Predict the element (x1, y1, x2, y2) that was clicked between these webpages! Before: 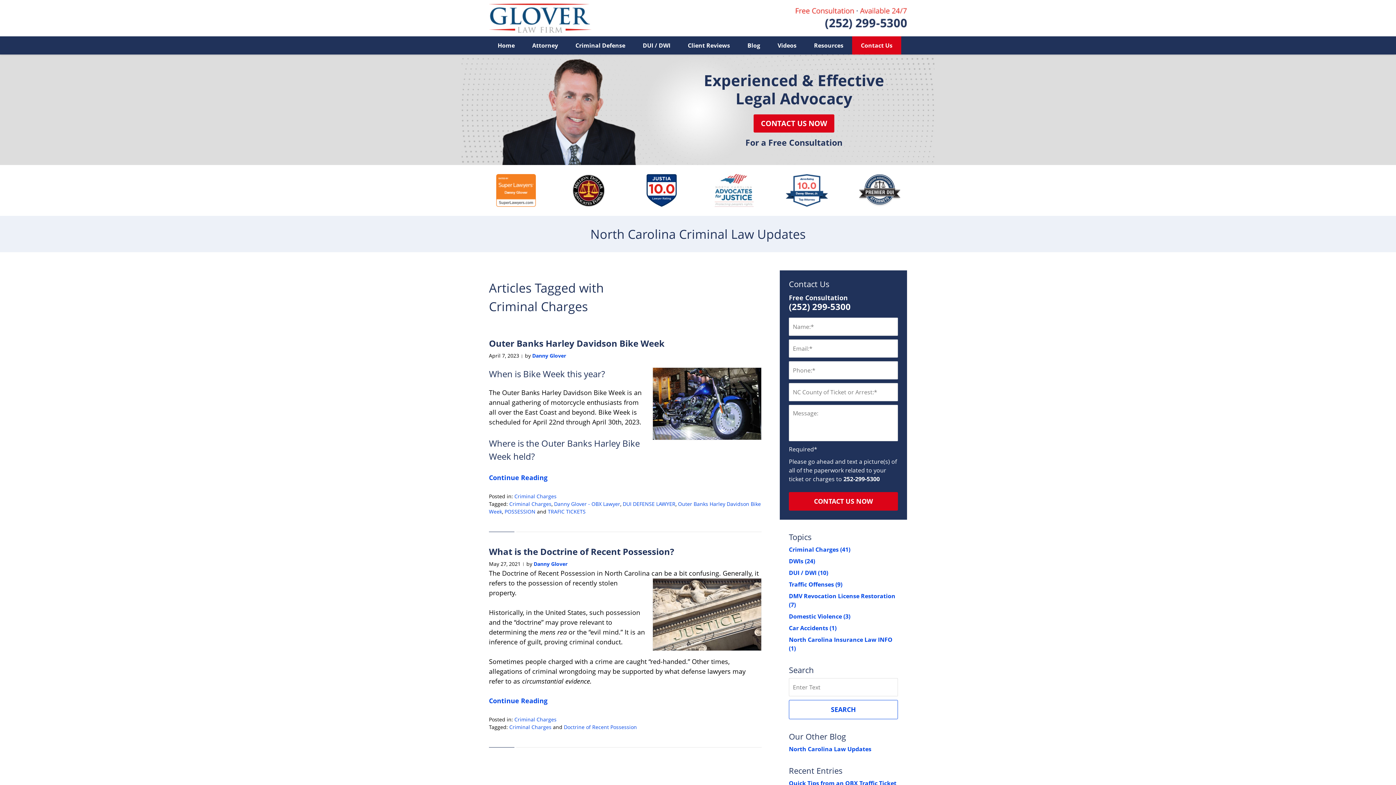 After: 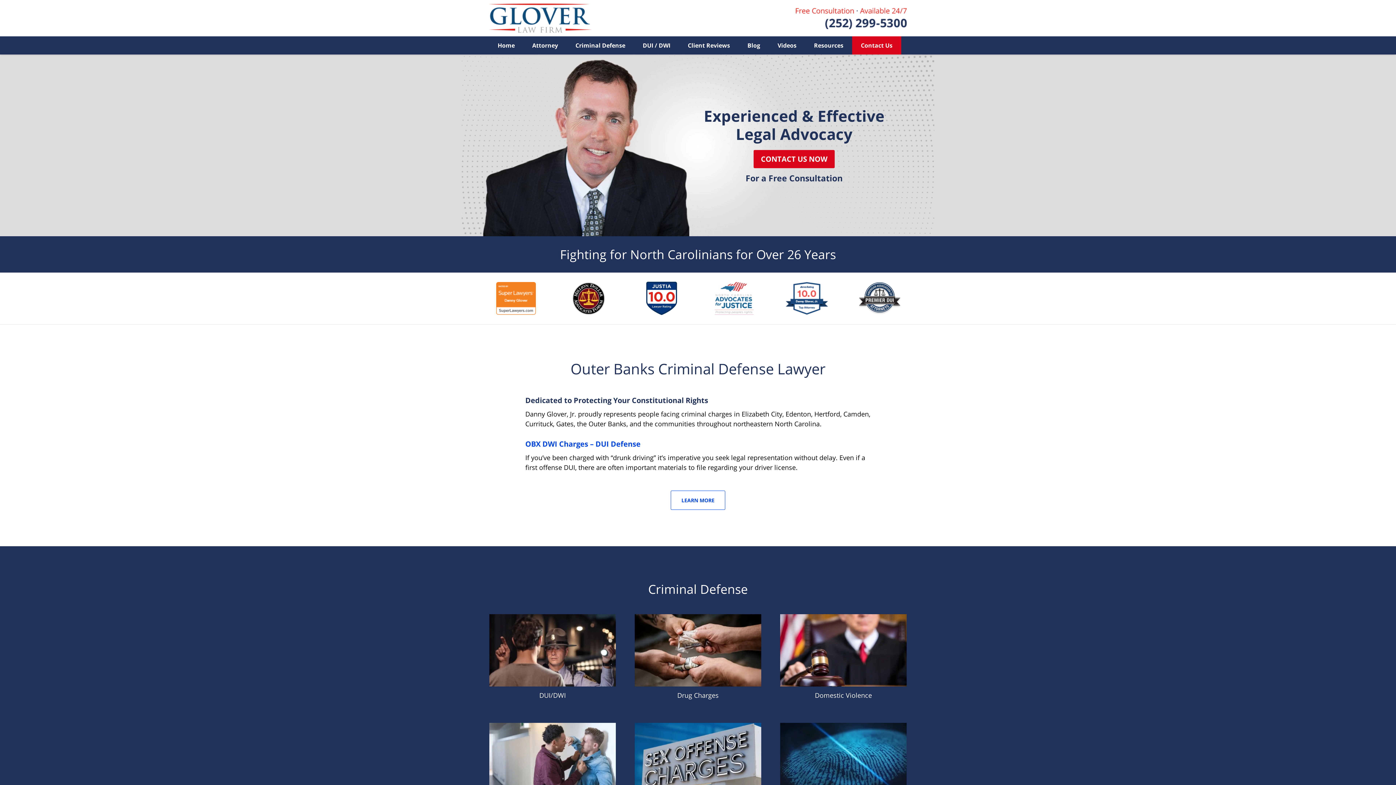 Action: label: North Carolina Criminal Law Updates bbox: (489, 3, 591, 32)